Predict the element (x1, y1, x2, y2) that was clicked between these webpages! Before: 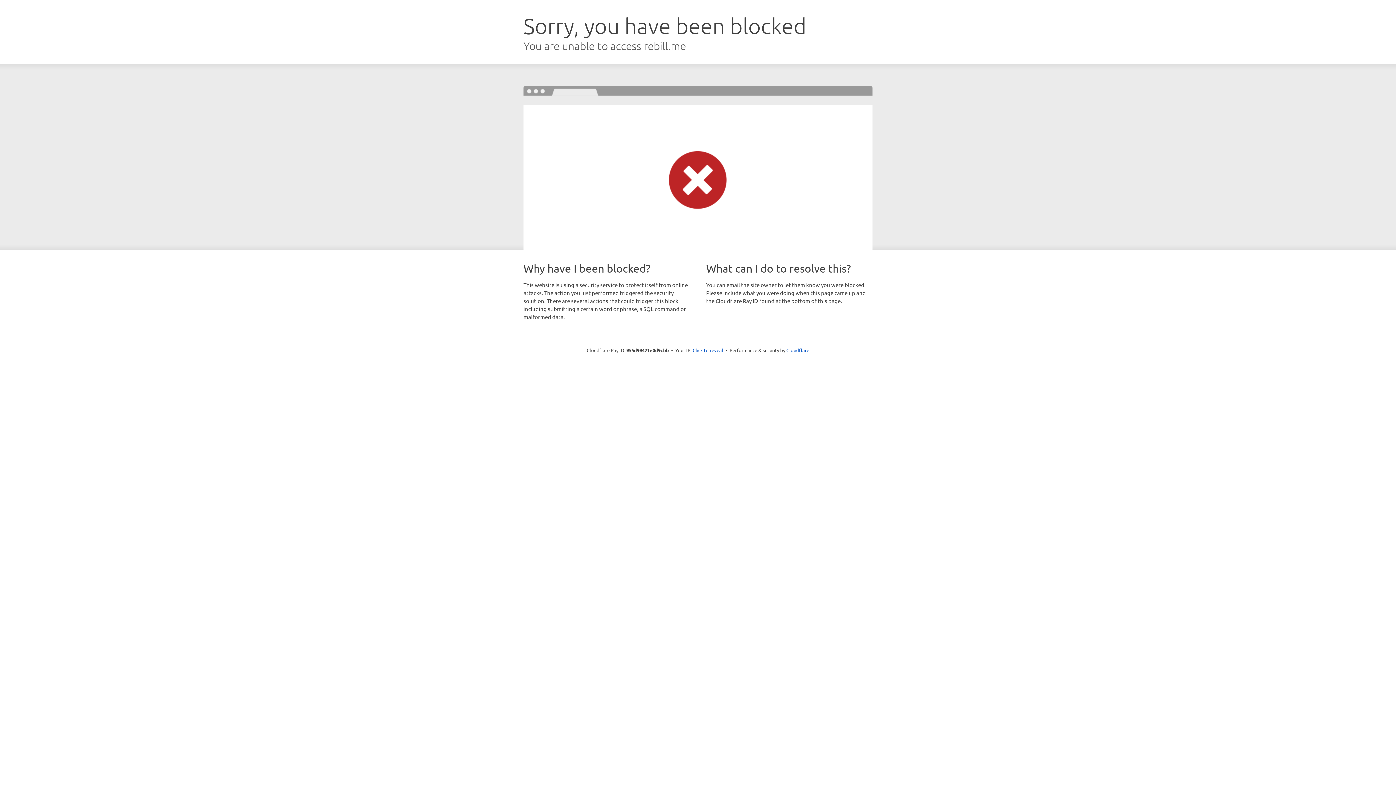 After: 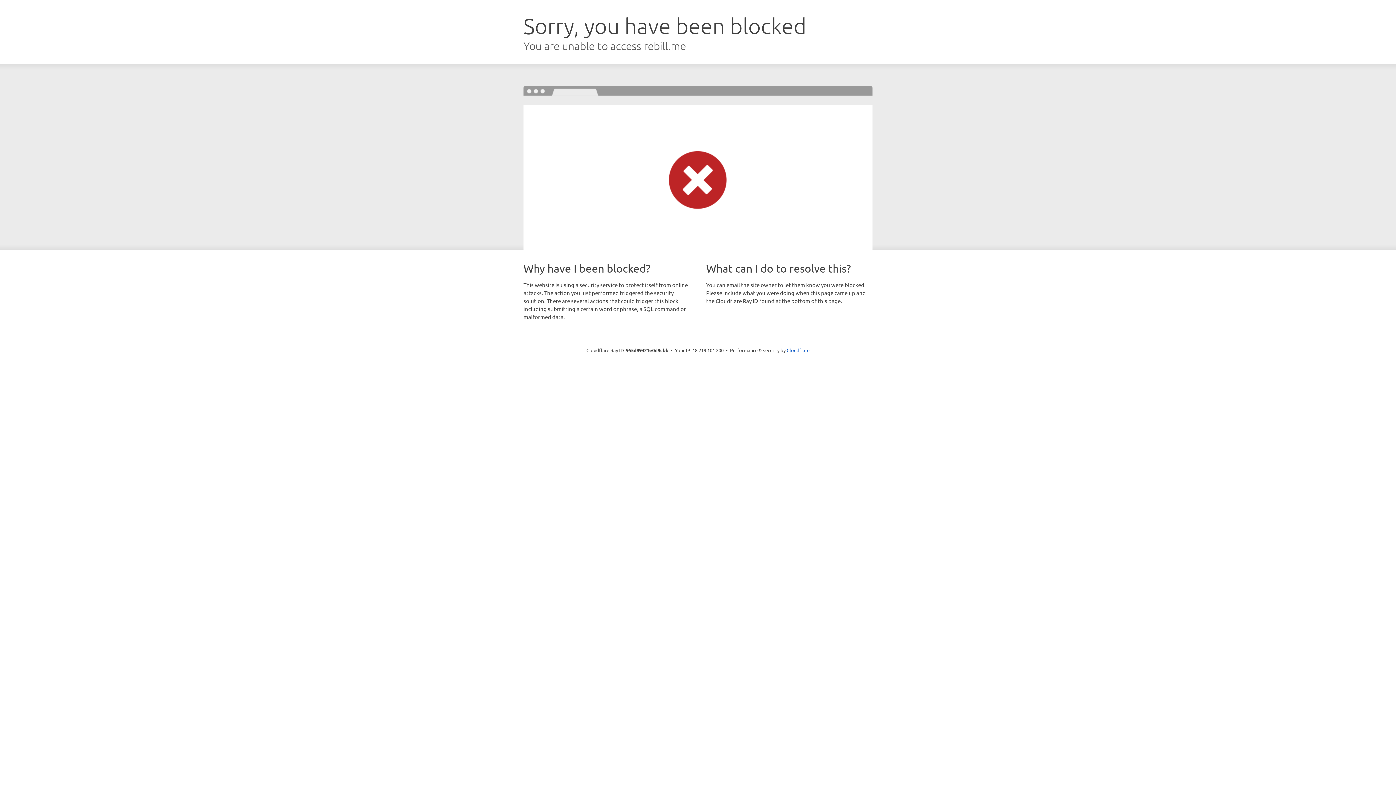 Action: bbox: (692, 346, 723, 353) label: Click to reveal